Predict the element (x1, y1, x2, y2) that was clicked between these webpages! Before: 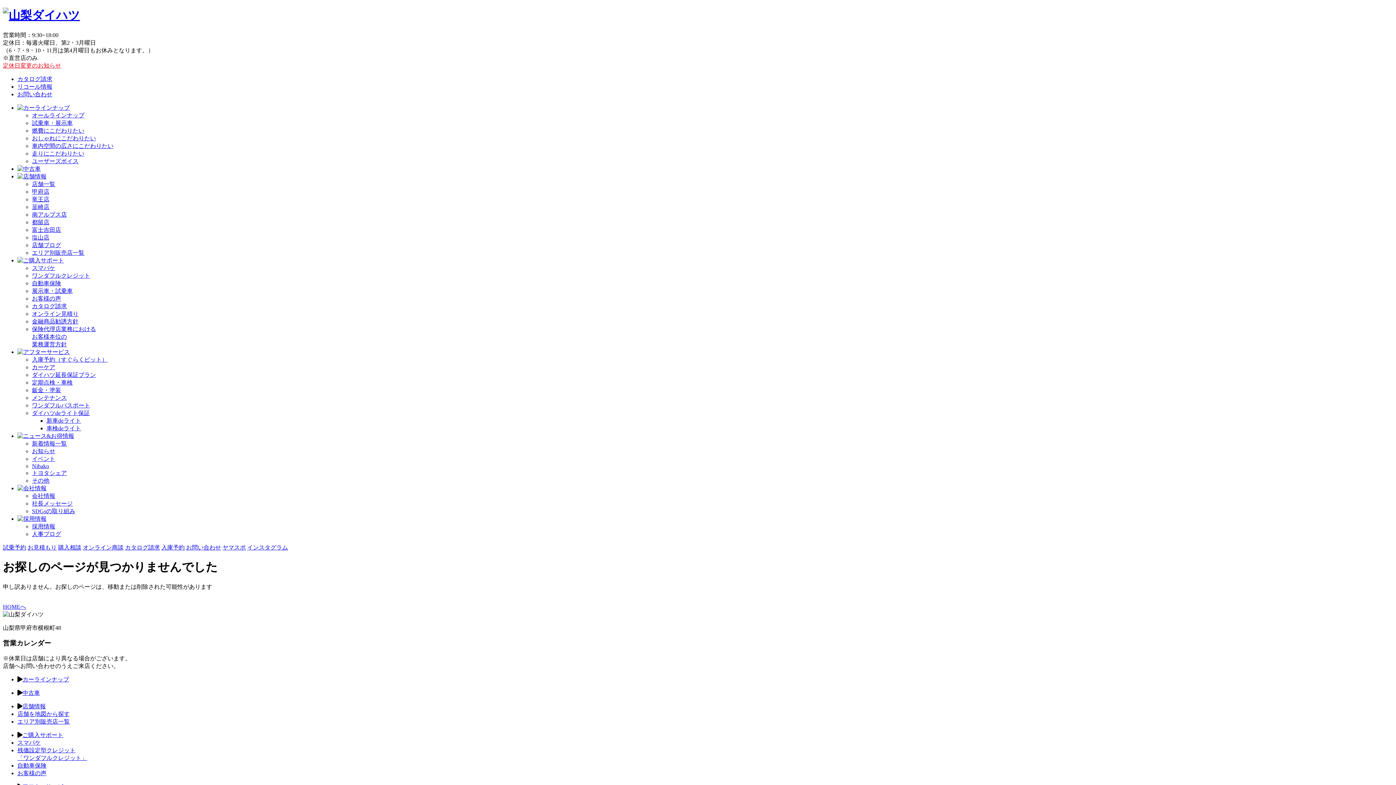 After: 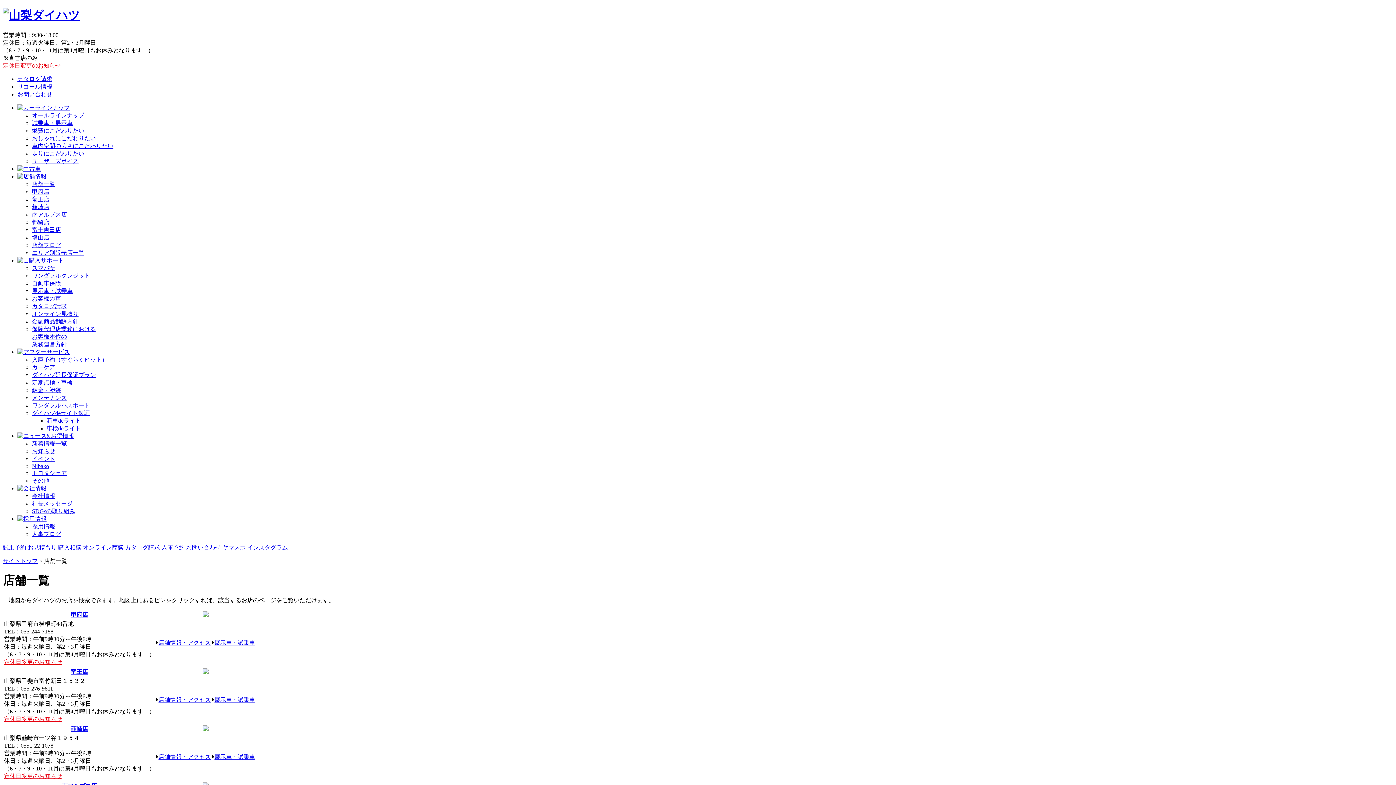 Action: label: 店舗を地図から探す bbox: (17, 711, 69, 717)